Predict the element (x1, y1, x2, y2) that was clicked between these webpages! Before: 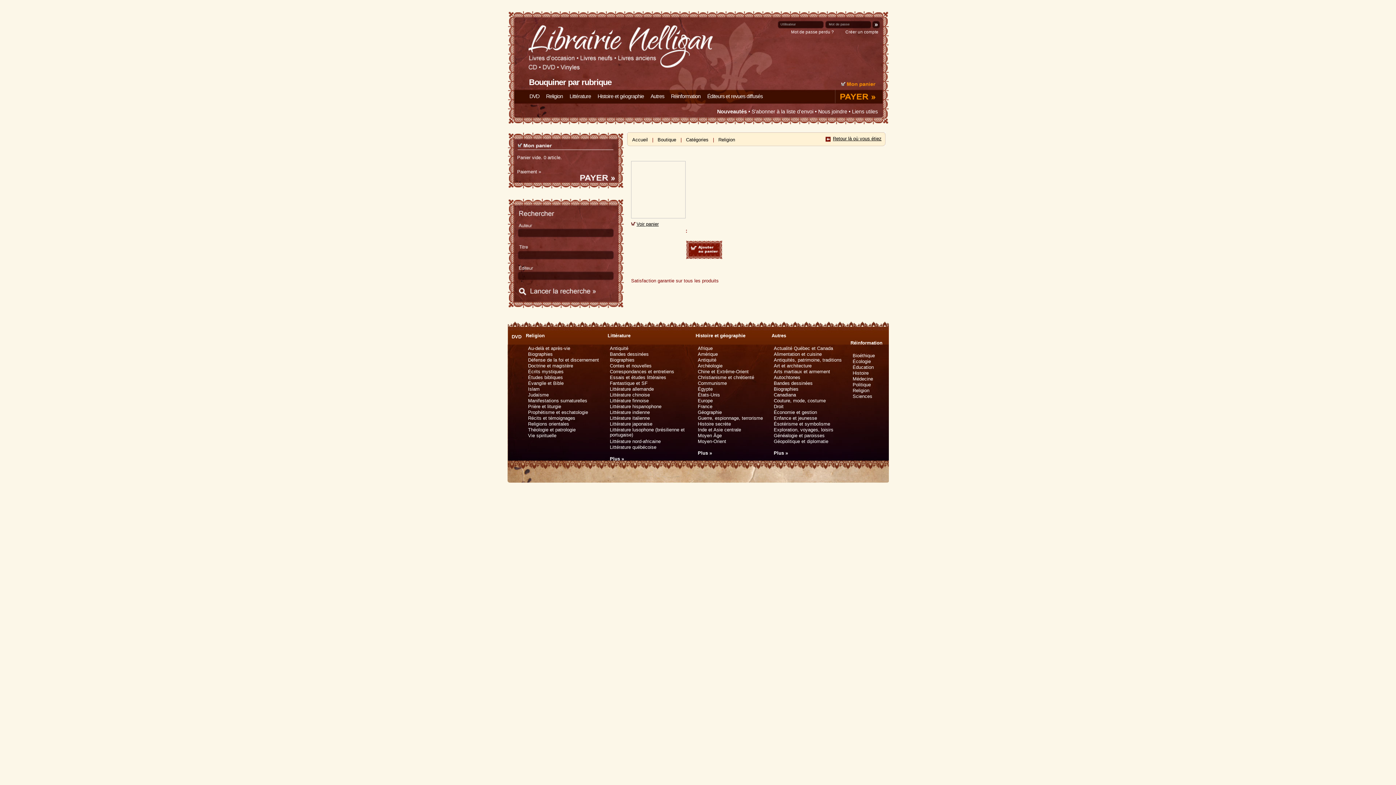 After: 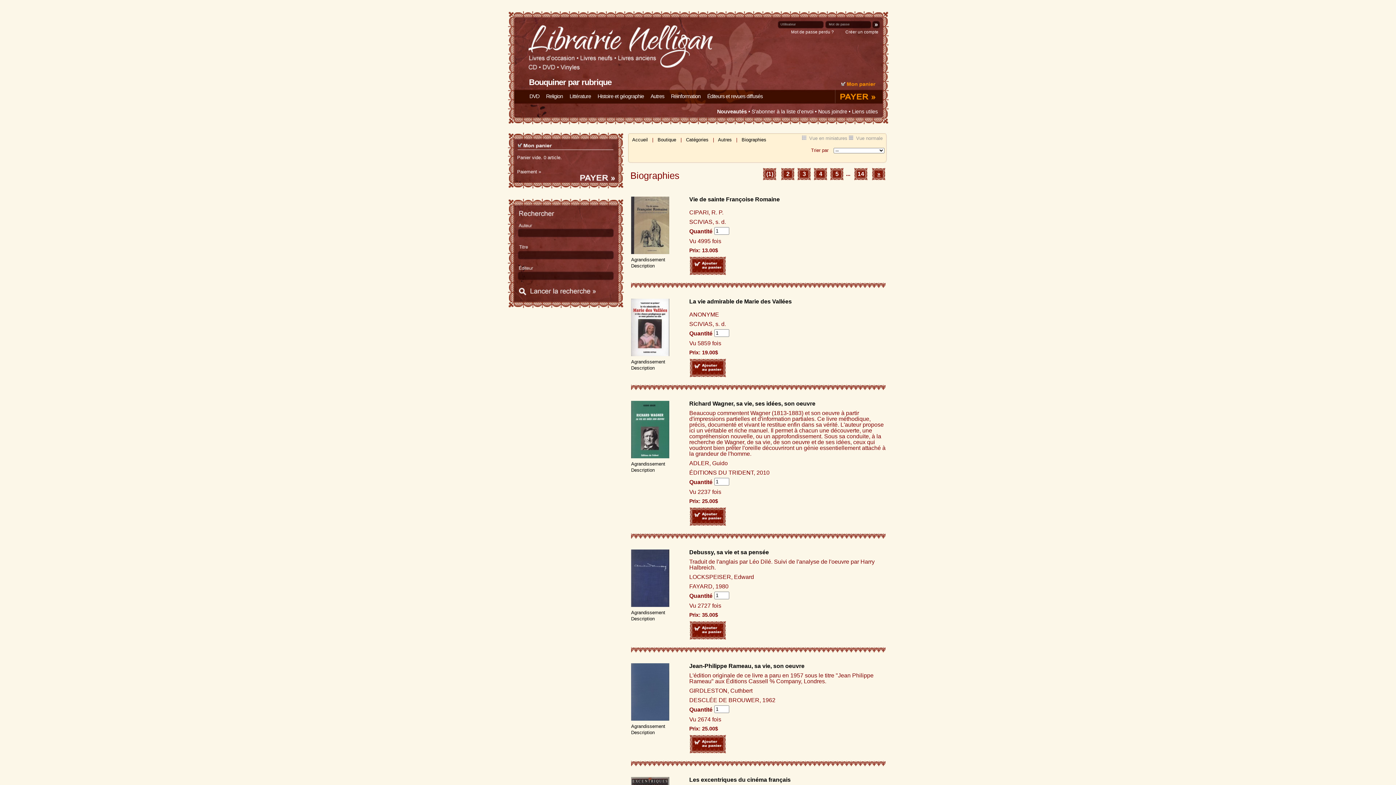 Action: label: Biographies bbox: (774, 386, 798, 392)